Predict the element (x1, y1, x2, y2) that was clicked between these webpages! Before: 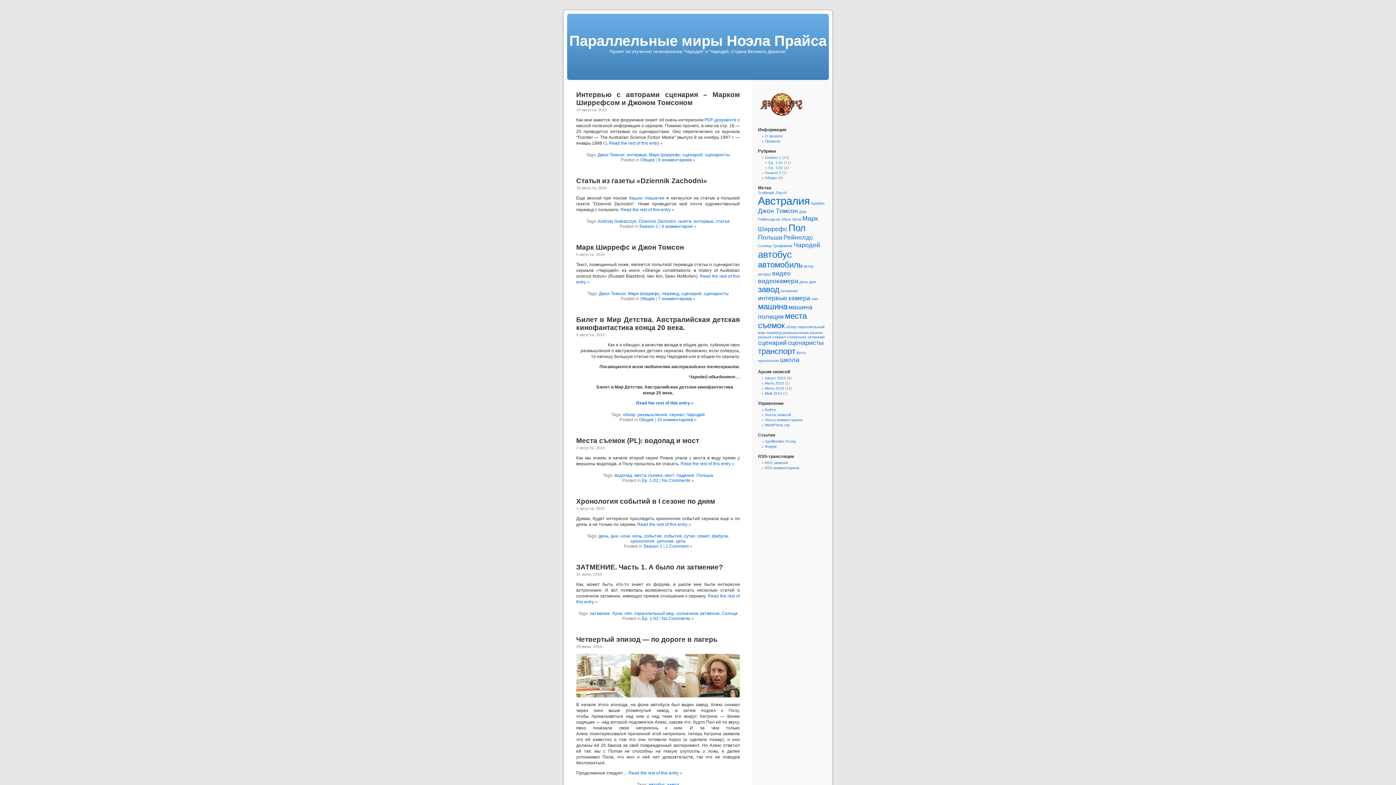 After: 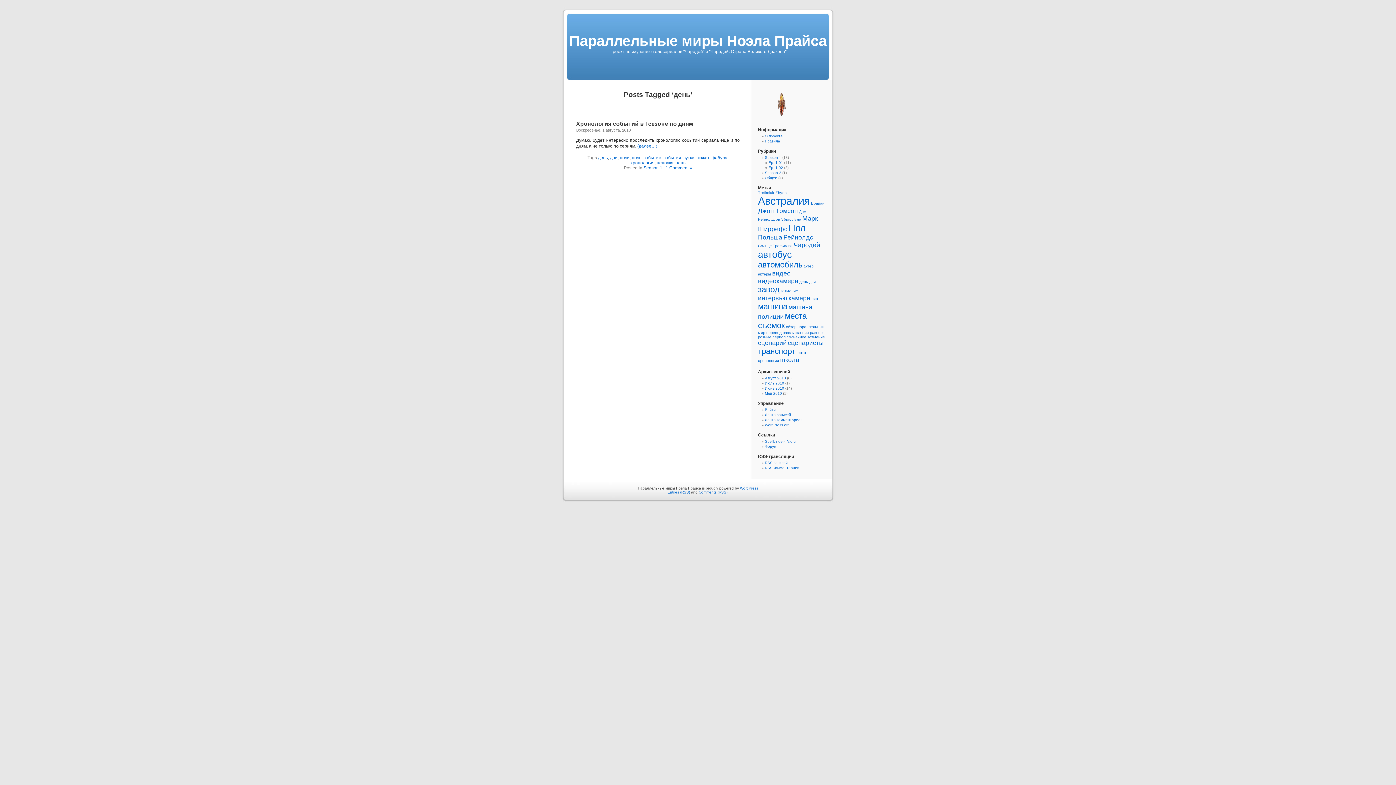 Action: bbox: (799, 279, 808, 284) label: день (1 элемент)